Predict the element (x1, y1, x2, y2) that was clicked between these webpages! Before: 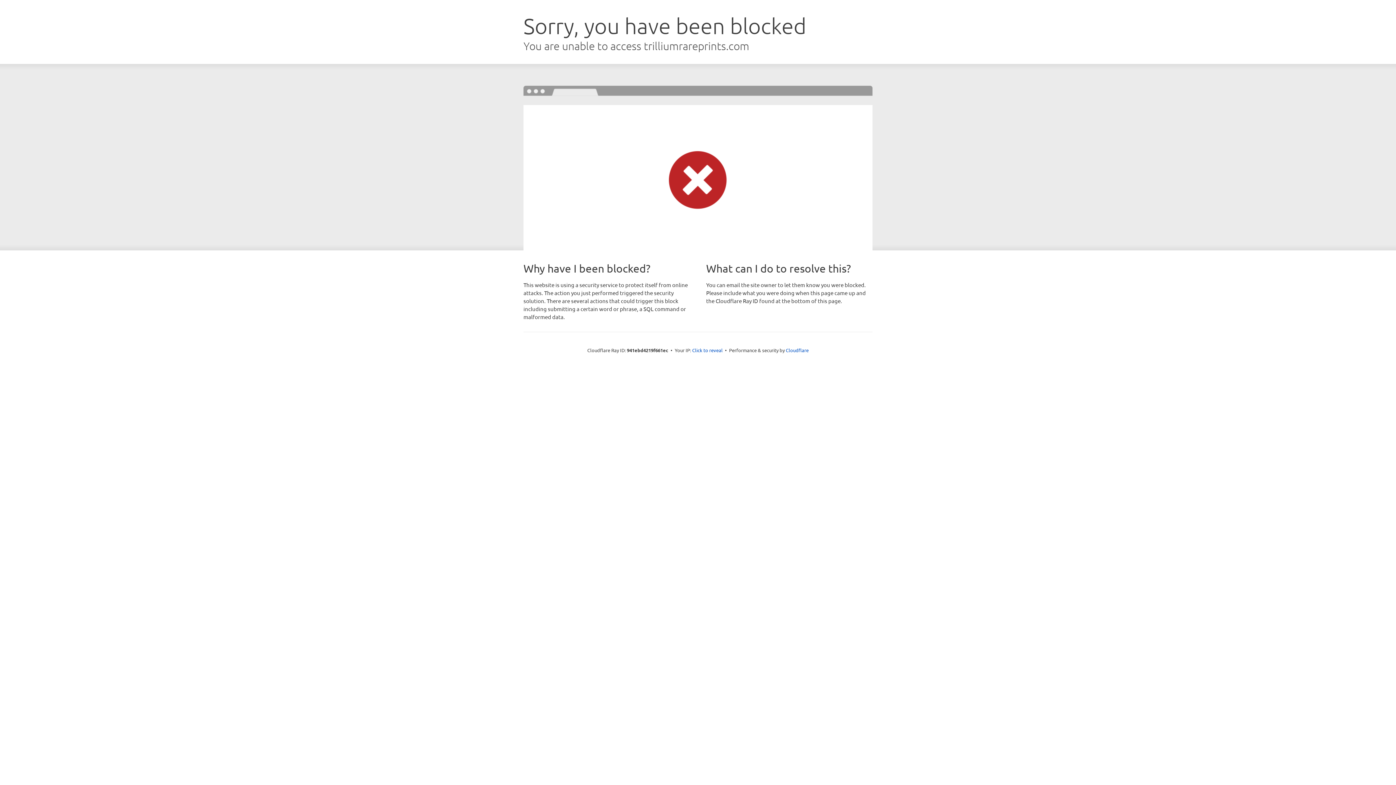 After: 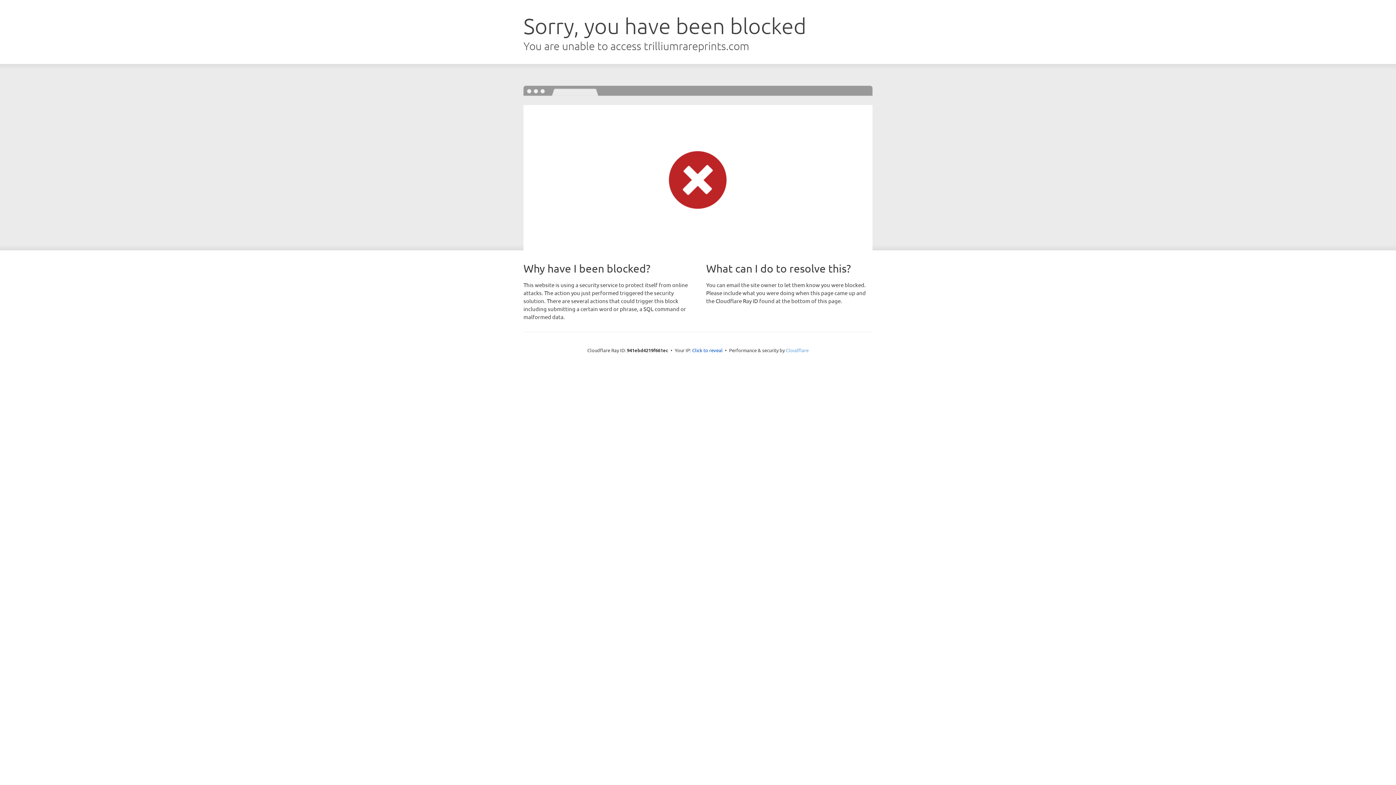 Action: bbox: (786, 347, 808, 353) label: Cloudflare